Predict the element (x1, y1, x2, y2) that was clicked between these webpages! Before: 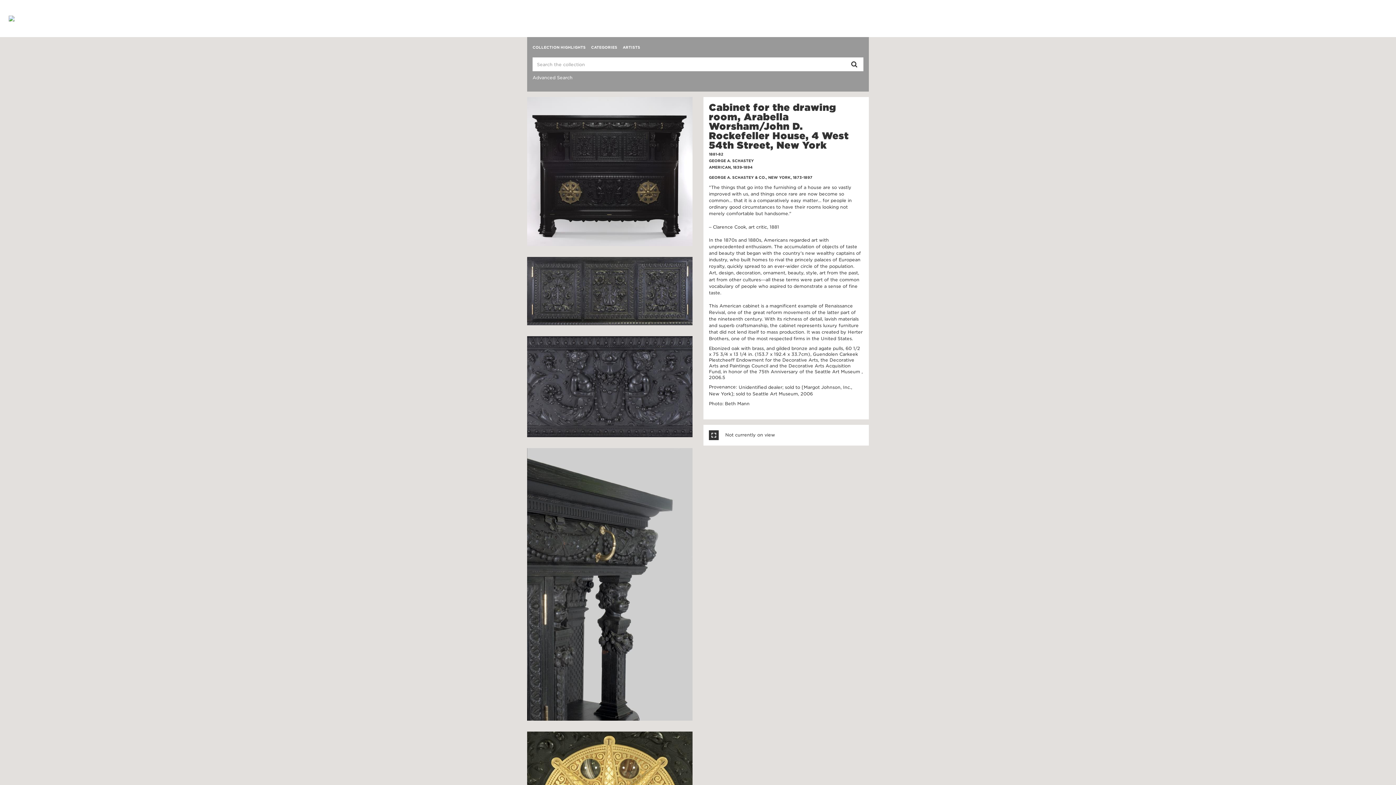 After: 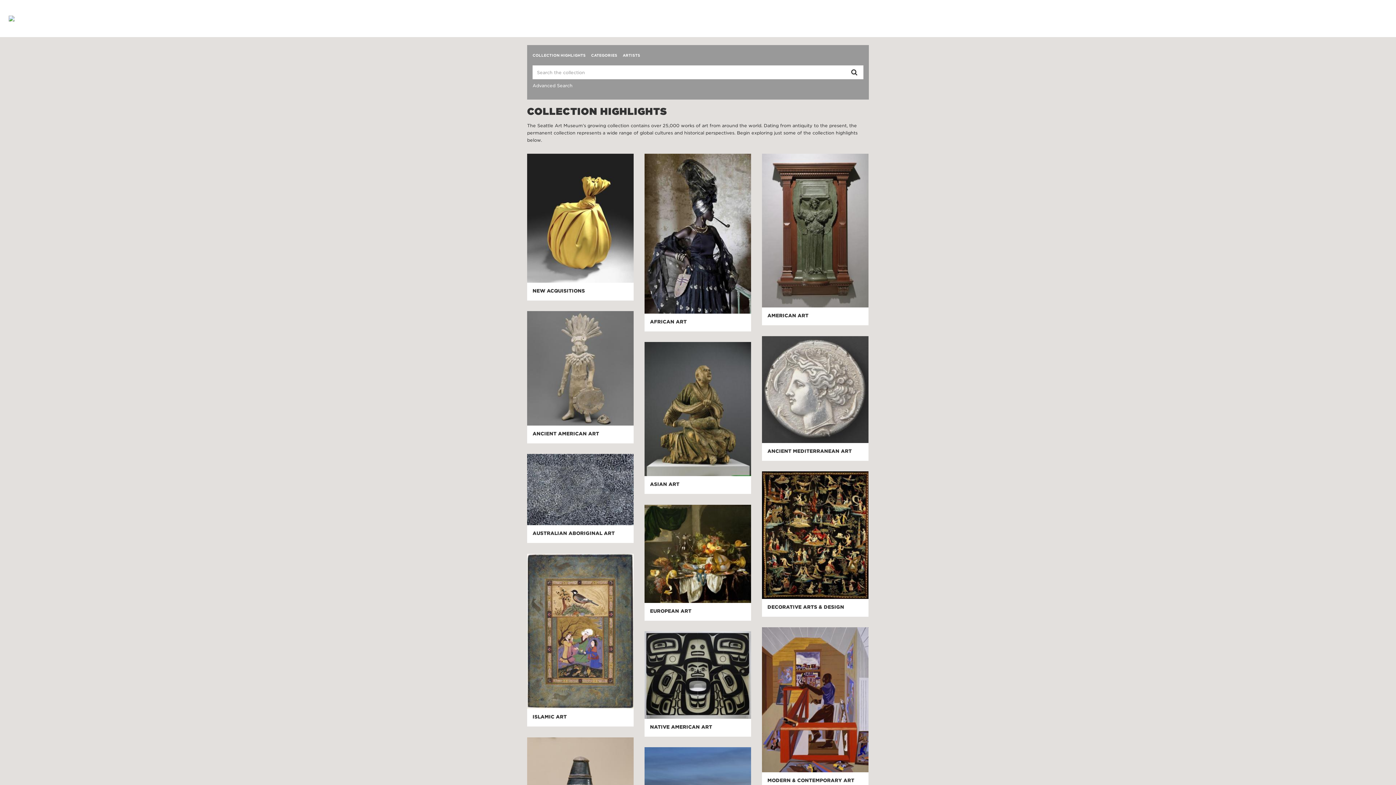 Action: label: COLLECTION HIGHLIGHTS bbox: (532, 42, 585, 52)